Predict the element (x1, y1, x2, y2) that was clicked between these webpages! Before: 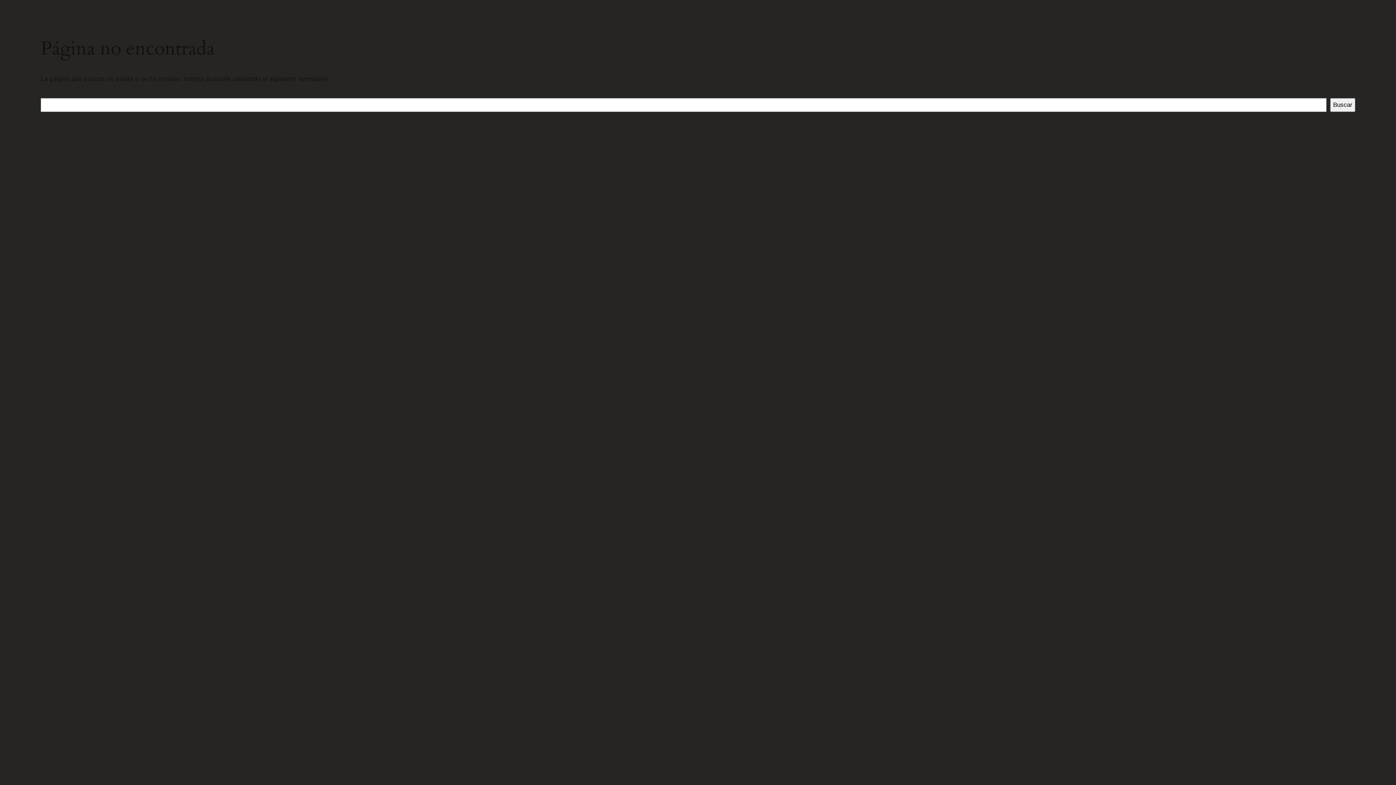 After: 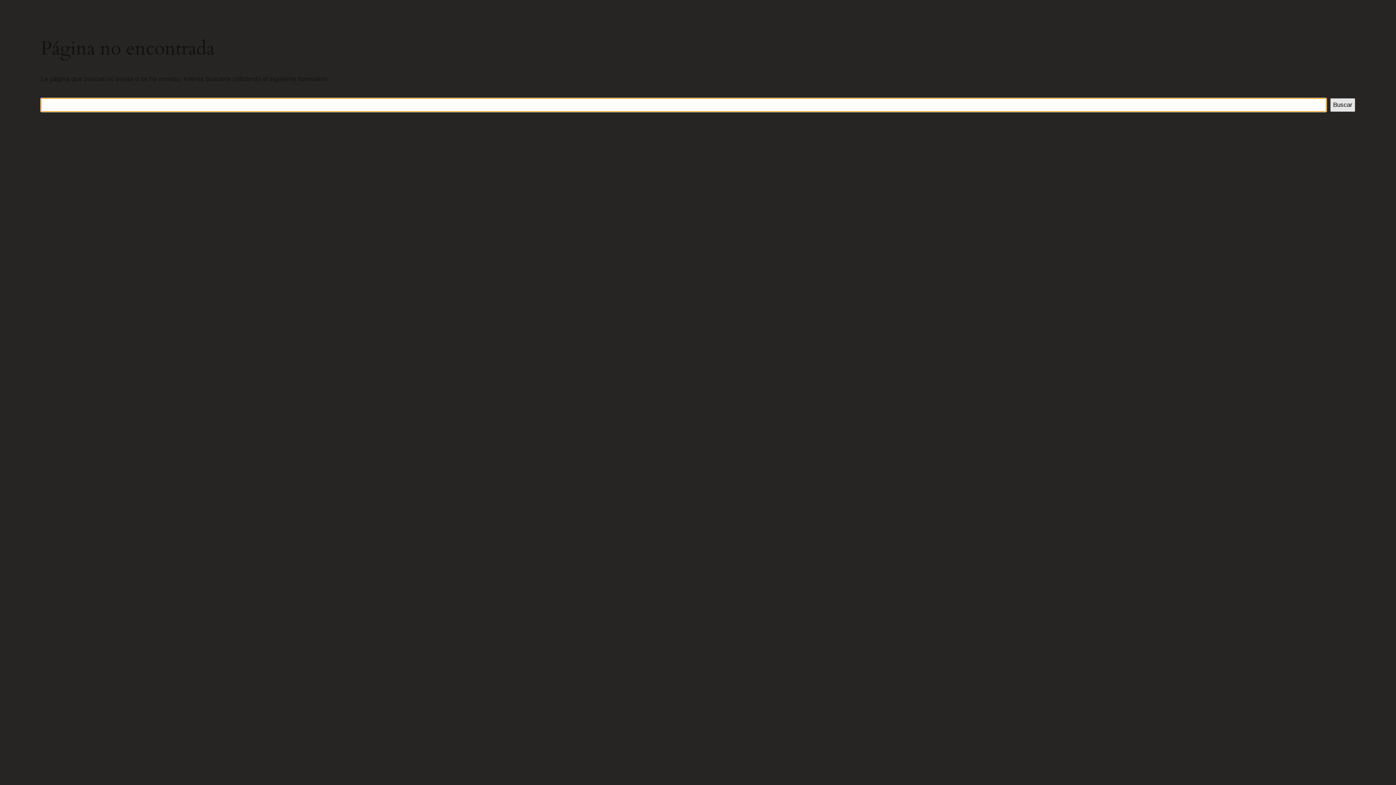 Action: label: Buscar bbox: (1330, 98, 1355, 112)